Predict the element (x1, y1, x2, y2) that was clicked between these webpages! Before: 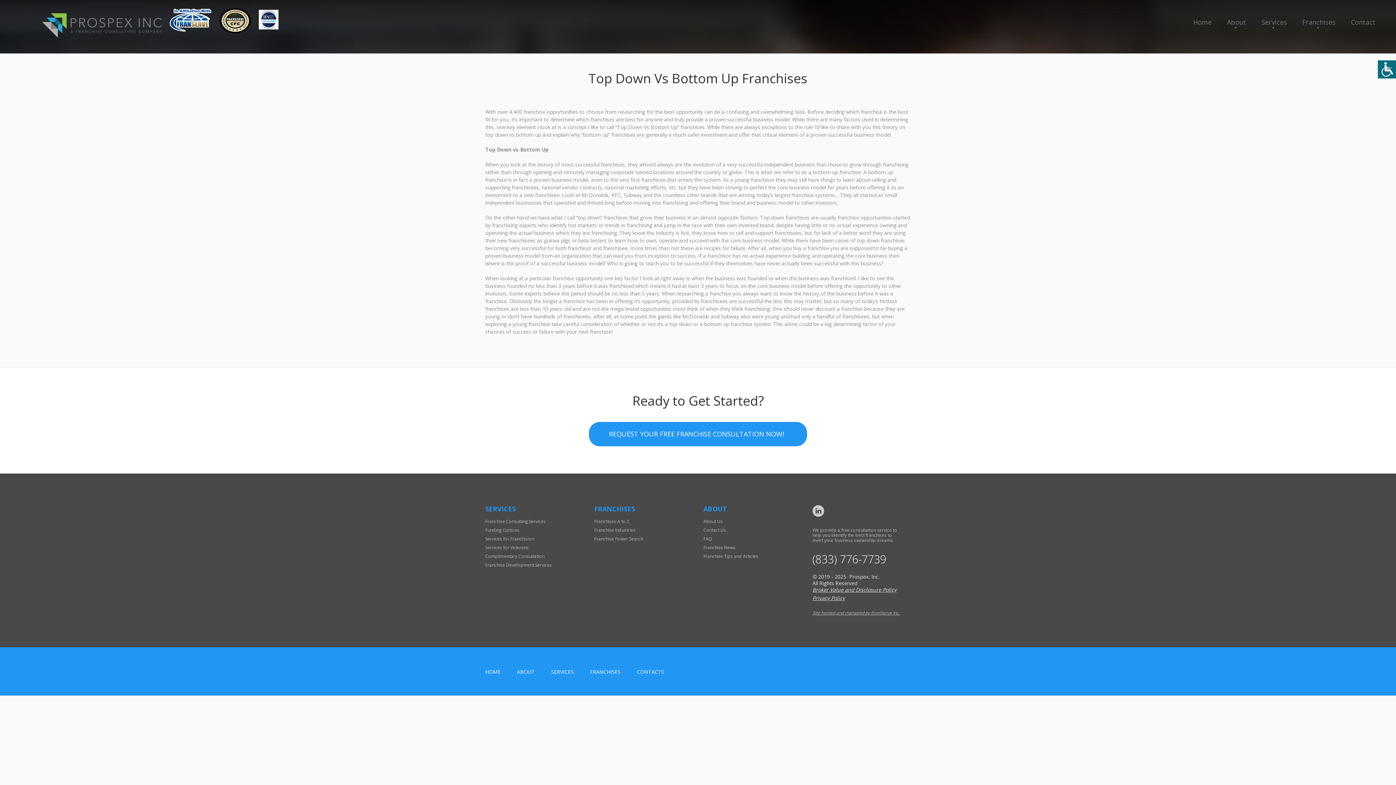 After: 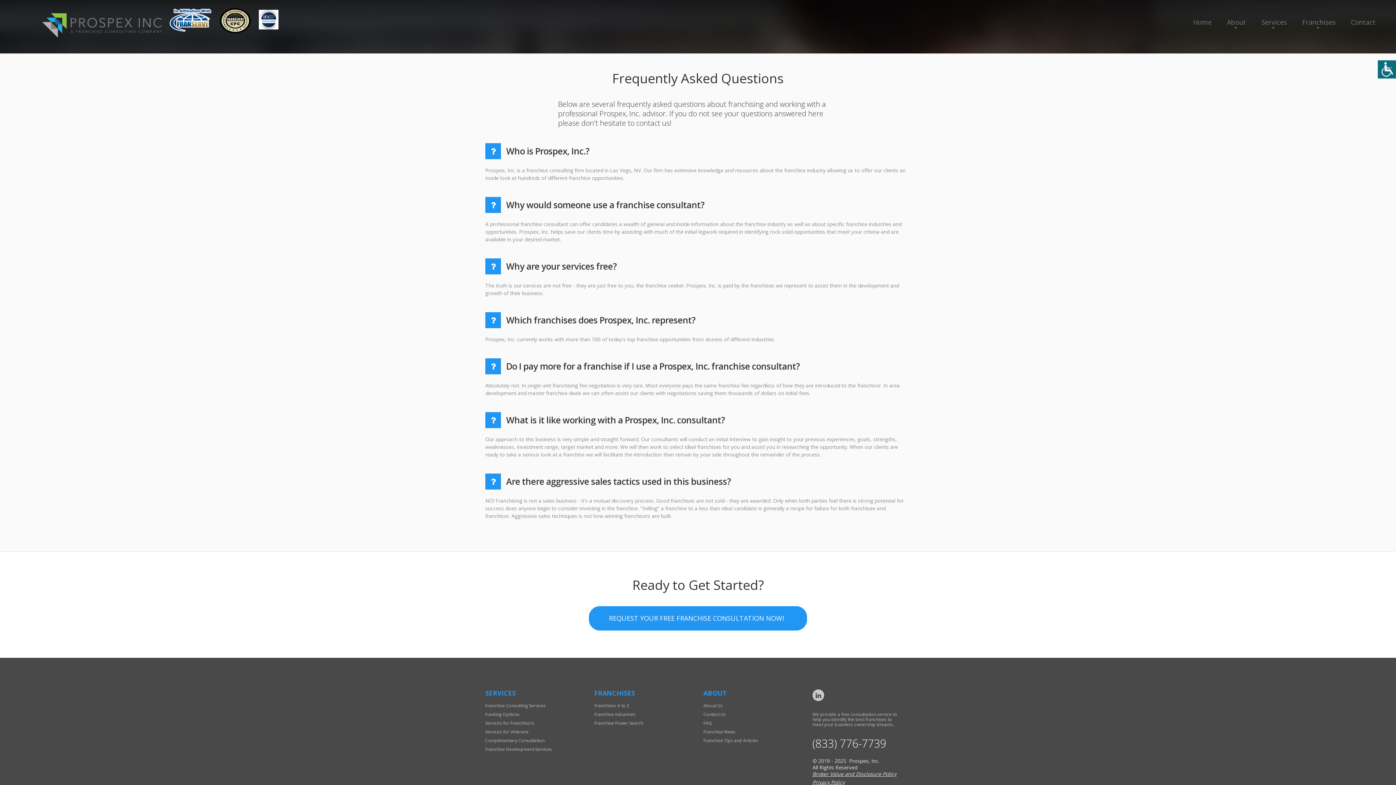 Action: bbox: (703, 536, 712, 542) label: FAQ